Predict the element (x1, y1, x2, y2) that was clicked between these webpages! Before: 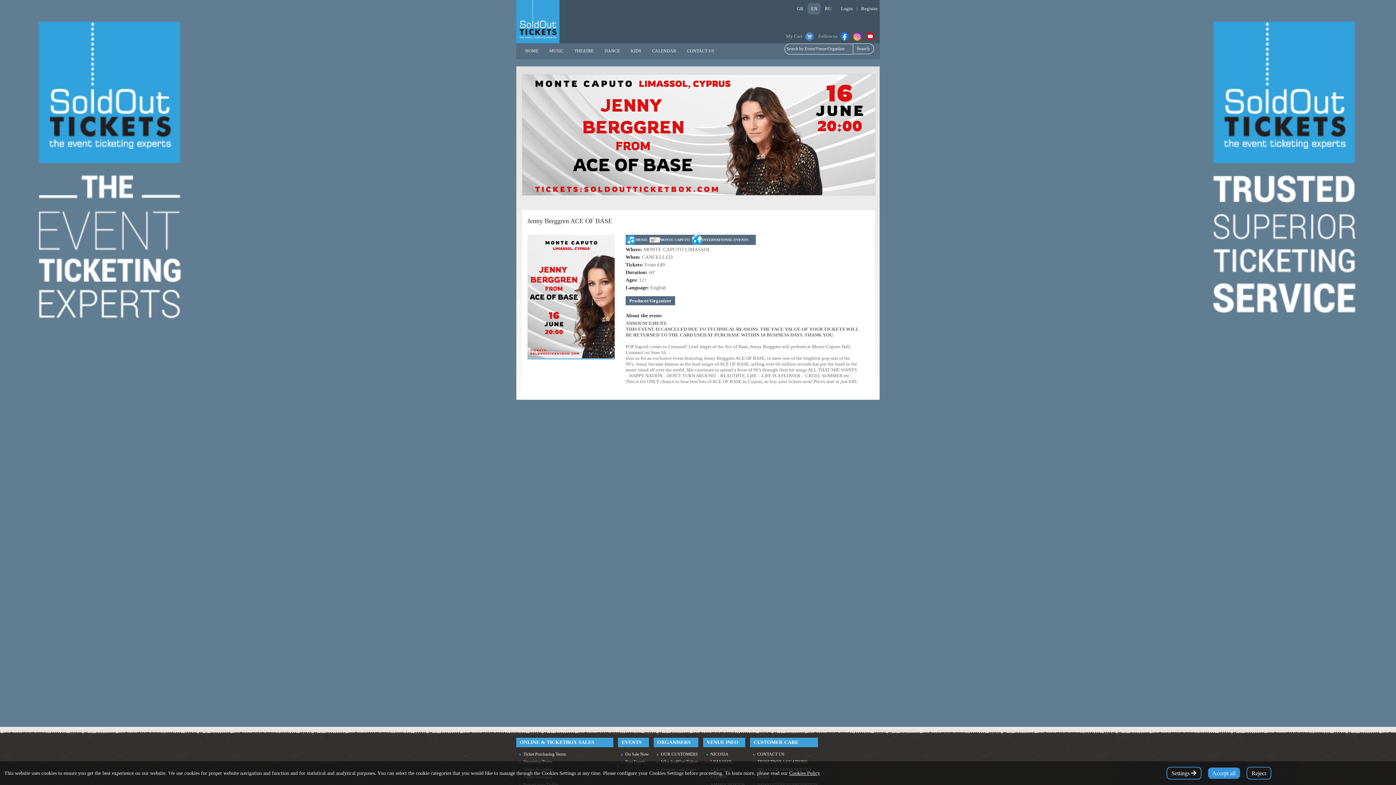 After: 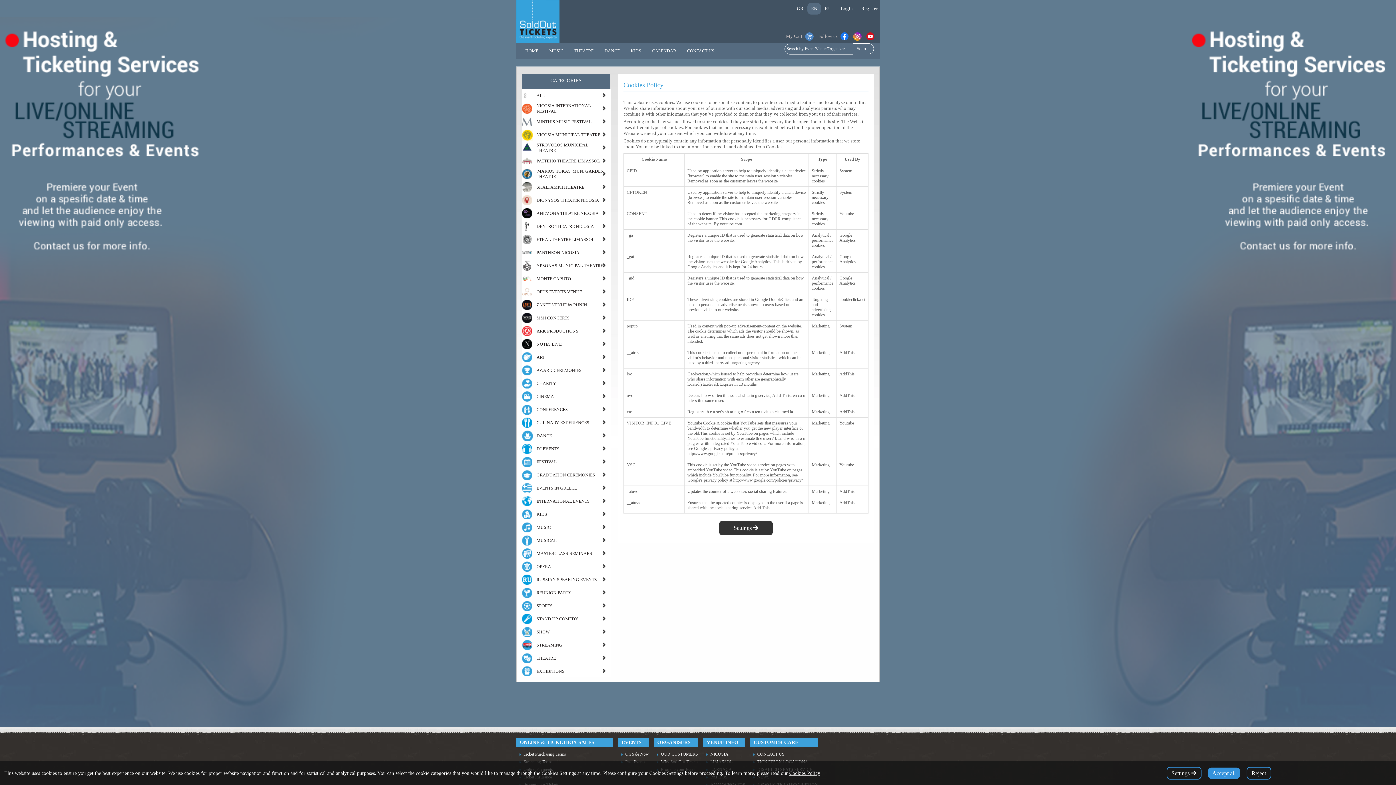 Action: bbox: (789, 770, 820, 776) label: Cookies Policy